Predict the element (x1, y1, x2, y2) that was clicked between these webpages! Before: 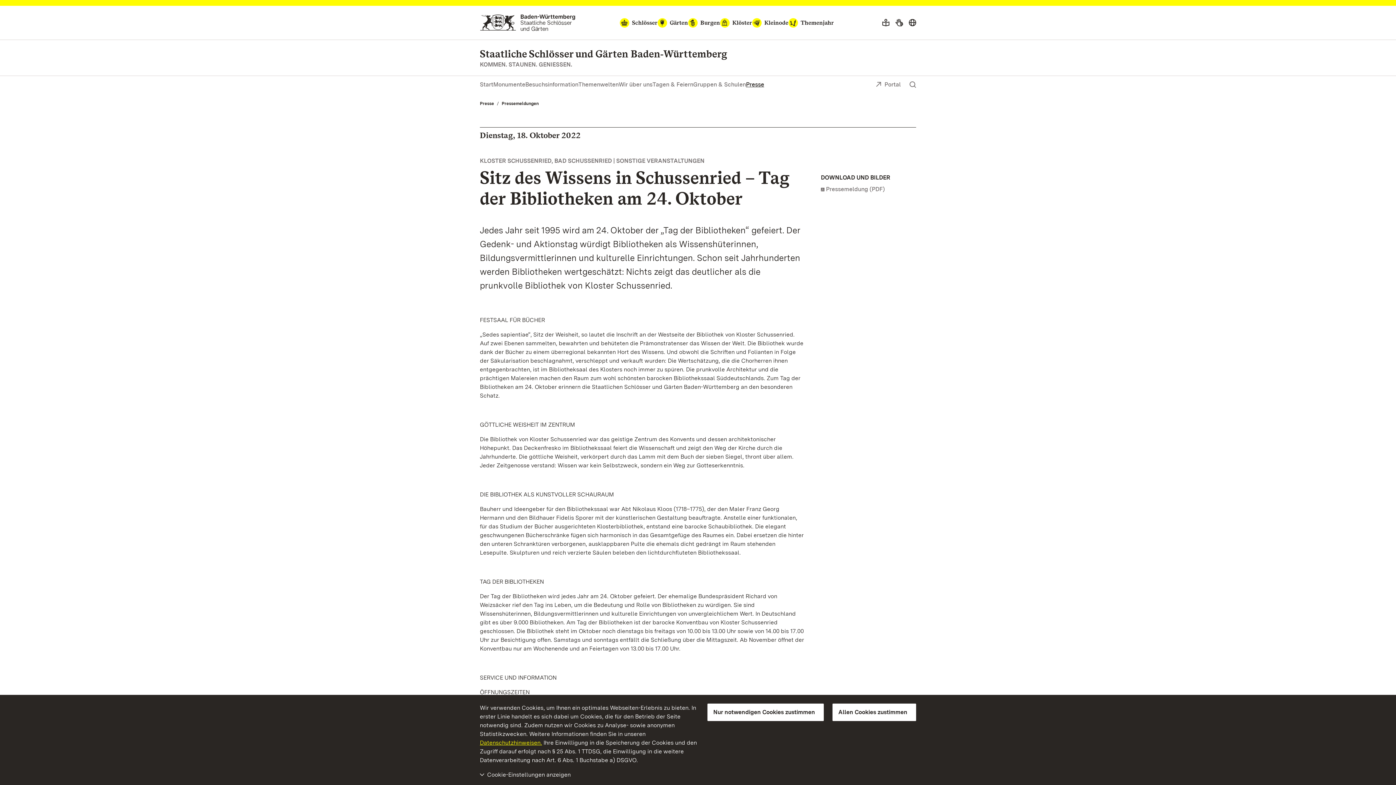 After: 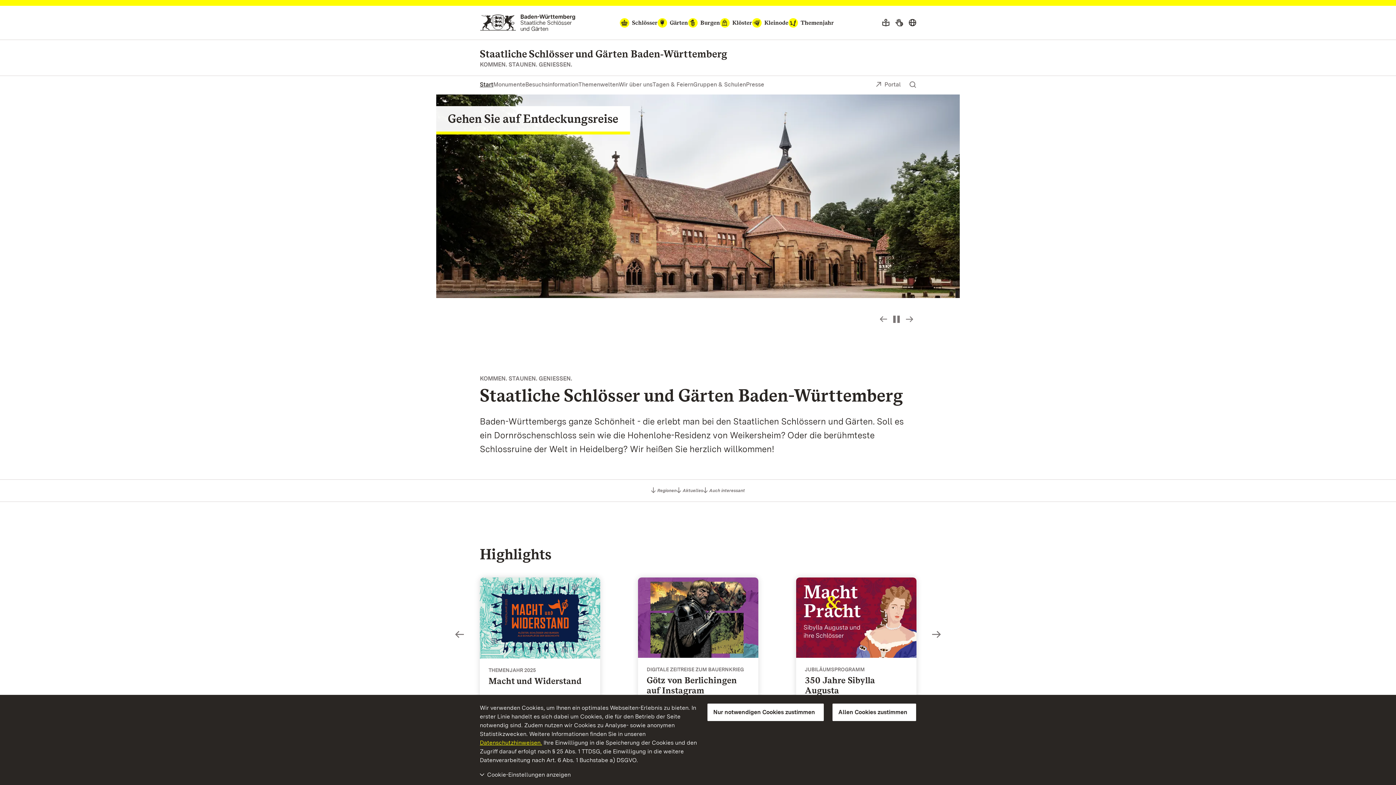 Action: label: Sprache wählen bbox: (906, 15, 919, 29)